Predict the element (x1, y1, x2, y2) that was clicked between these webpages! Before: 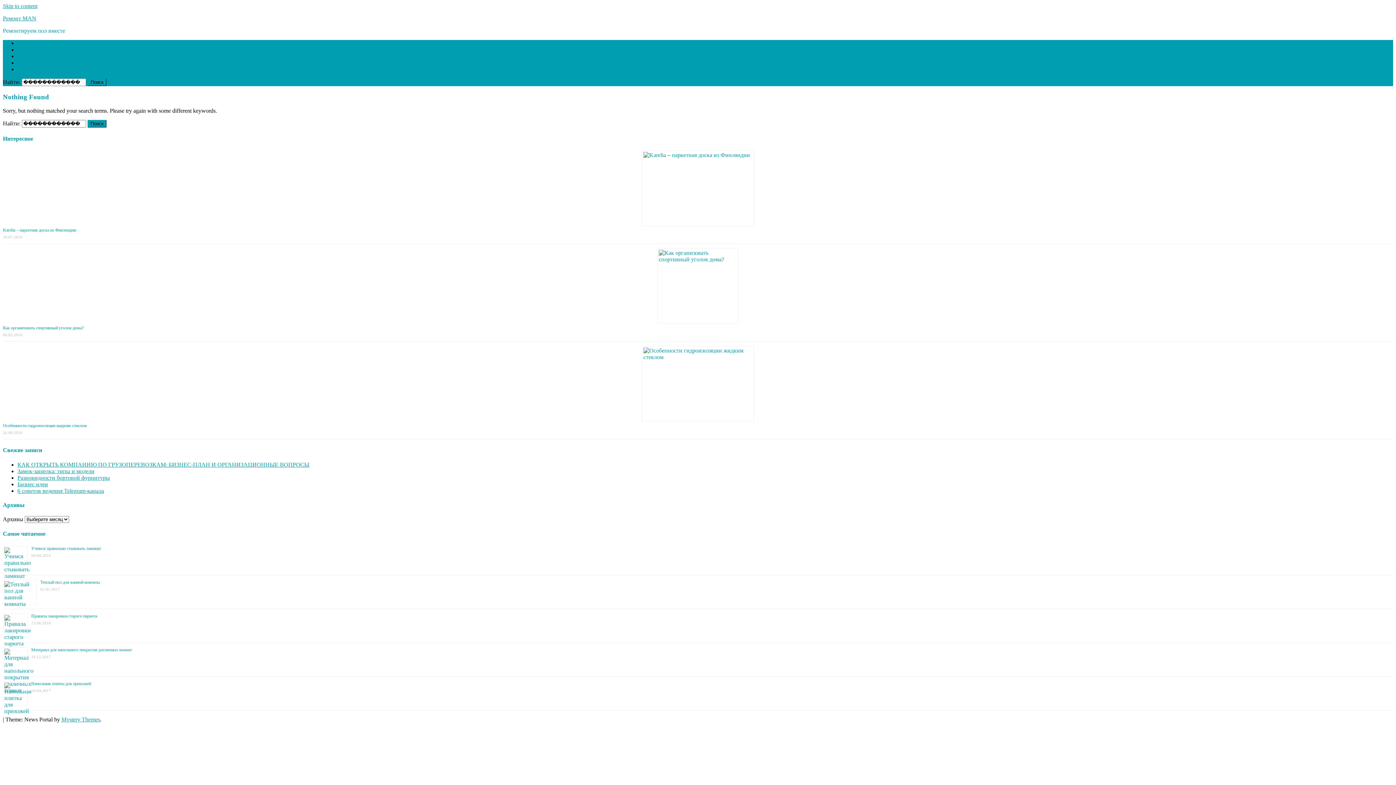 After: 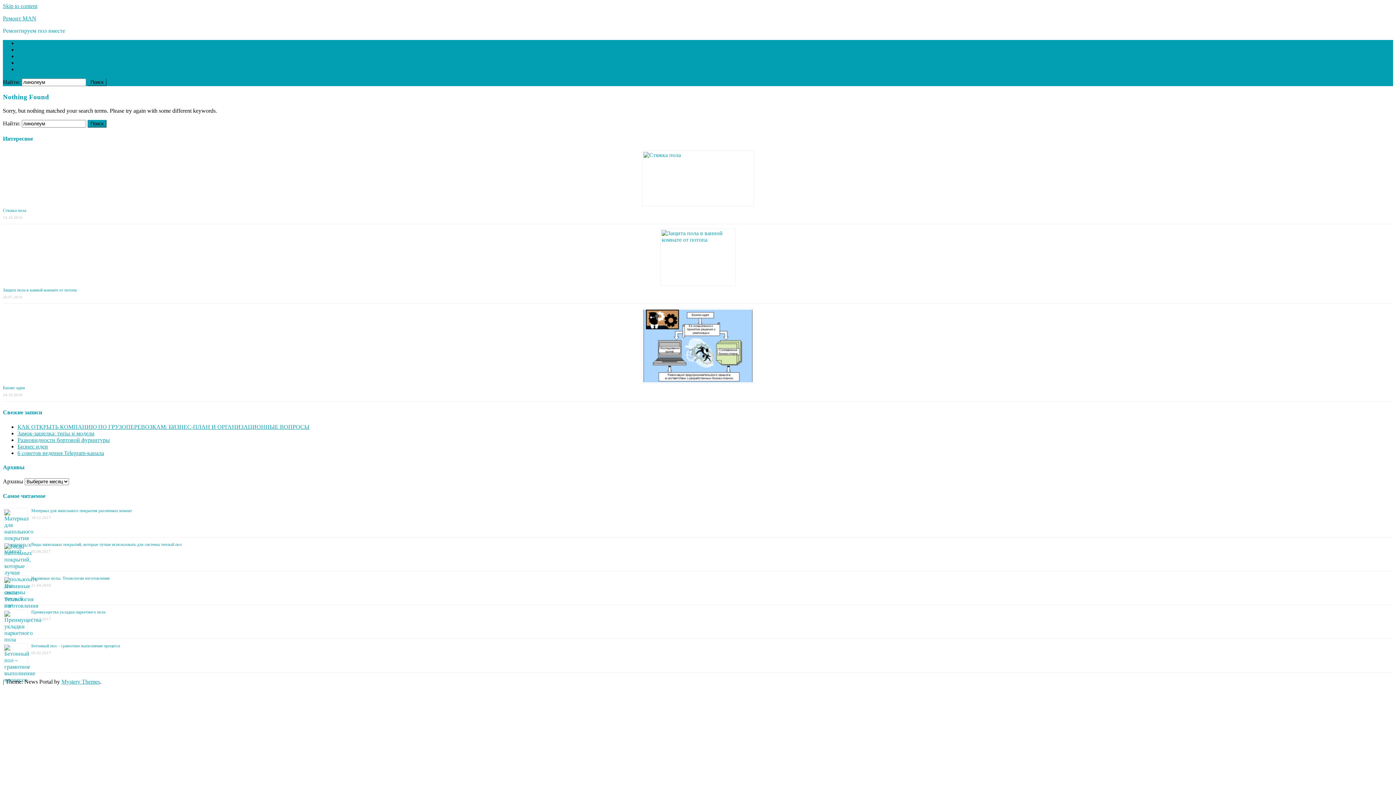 Action: bbox: (17, 59, 42, 65) label: Линолеум